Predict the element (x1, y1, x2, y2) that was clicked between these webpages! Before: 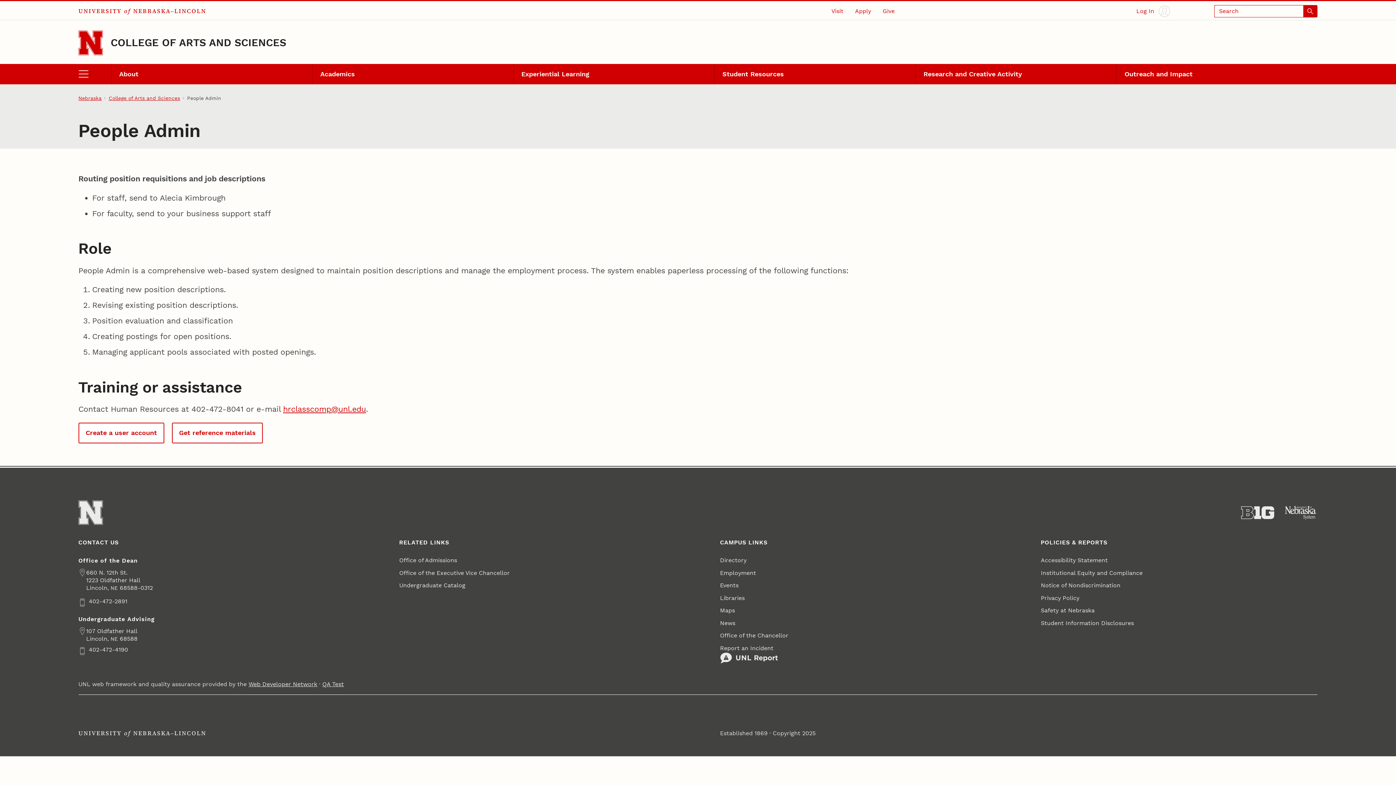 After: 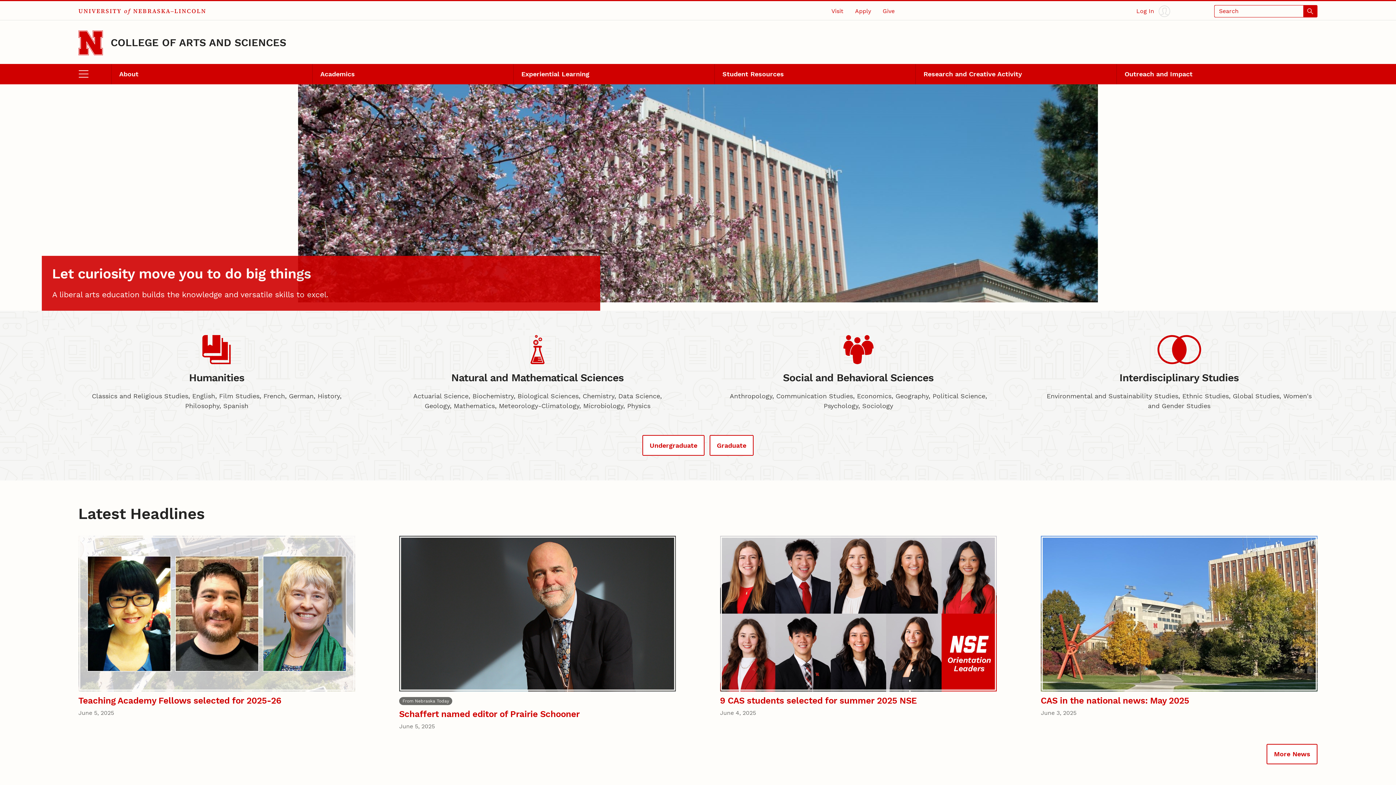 Action: bbox: (110, 36, 286, 48) label: COLLEGE OF ARTS AND SCIENCES